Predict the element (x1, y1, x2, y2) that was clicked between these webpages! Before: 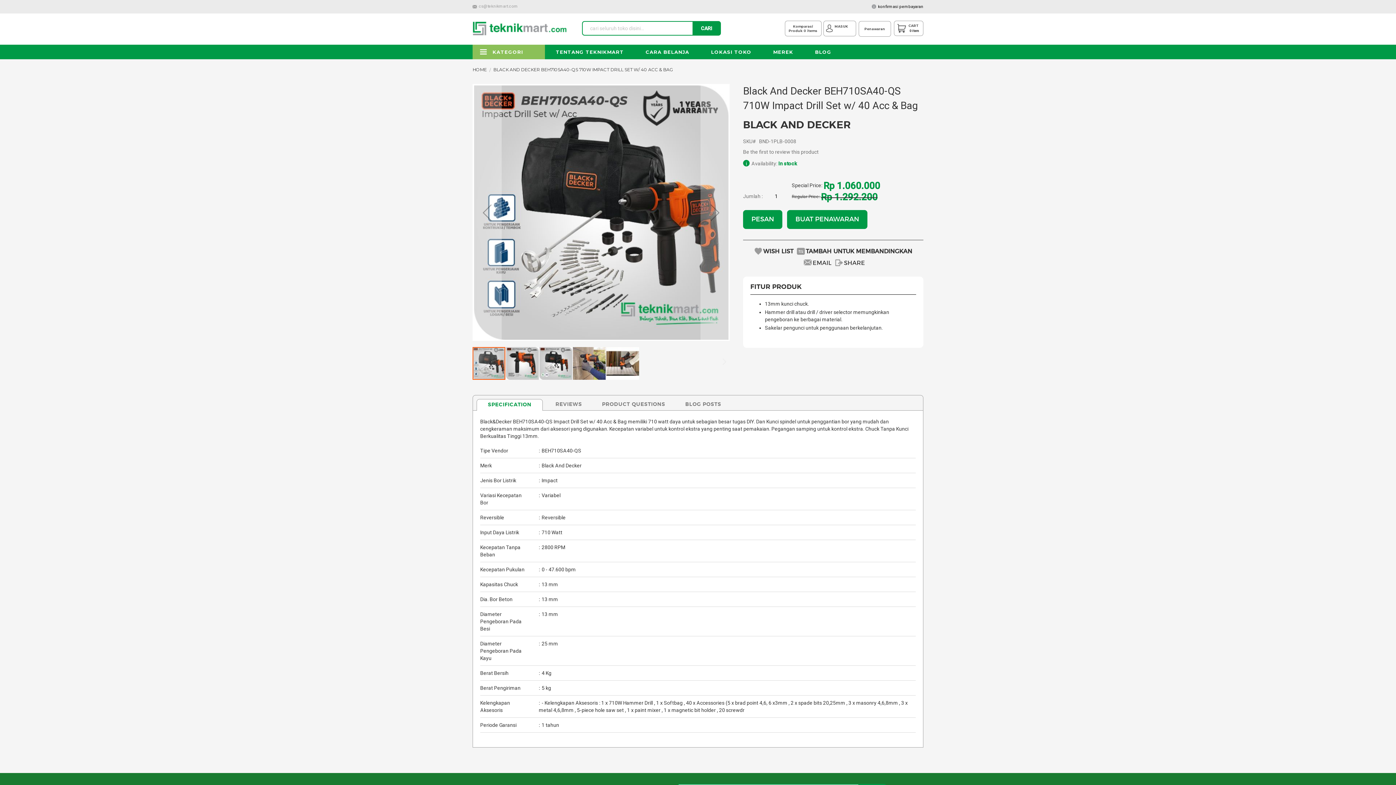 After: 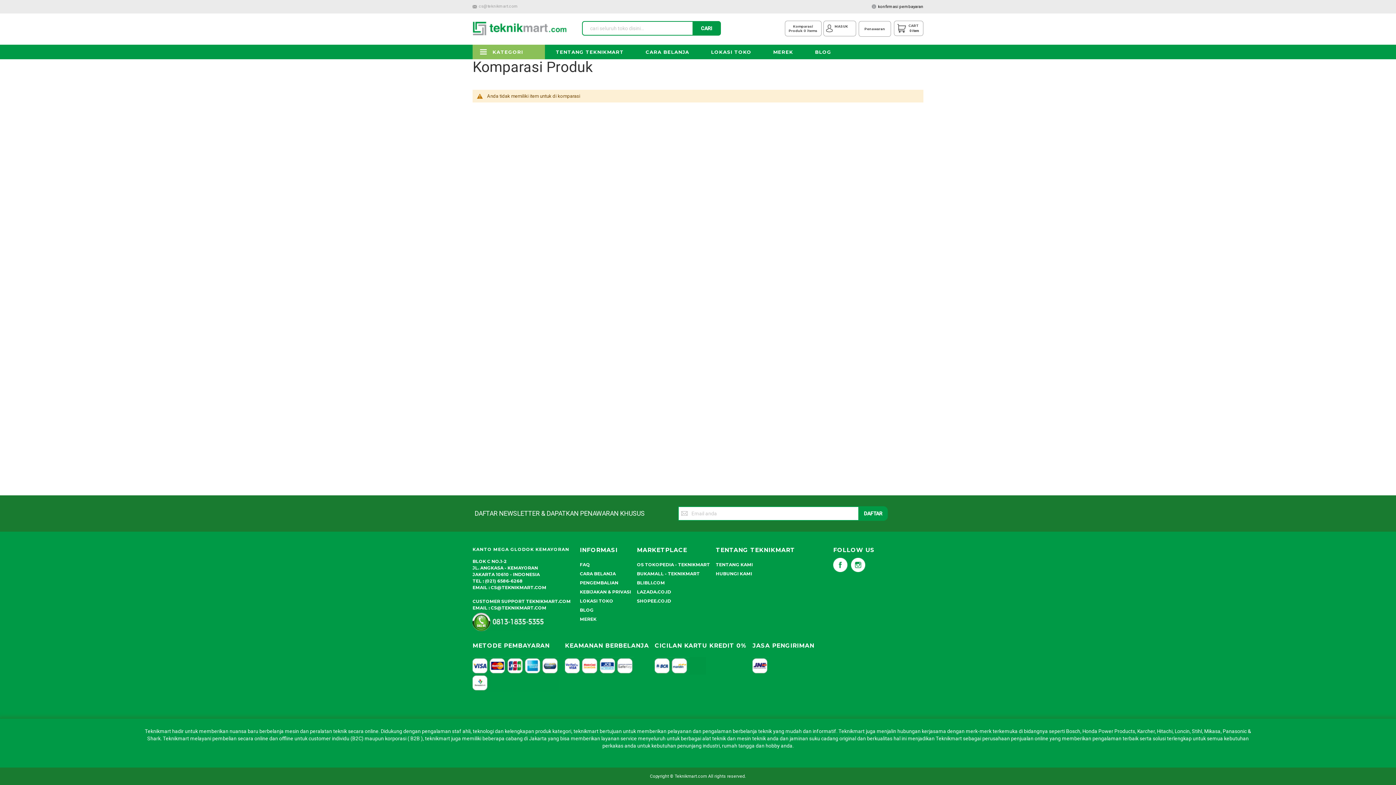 Action: label: Komparasi Produk bbox: (787, 24, 819, 33)